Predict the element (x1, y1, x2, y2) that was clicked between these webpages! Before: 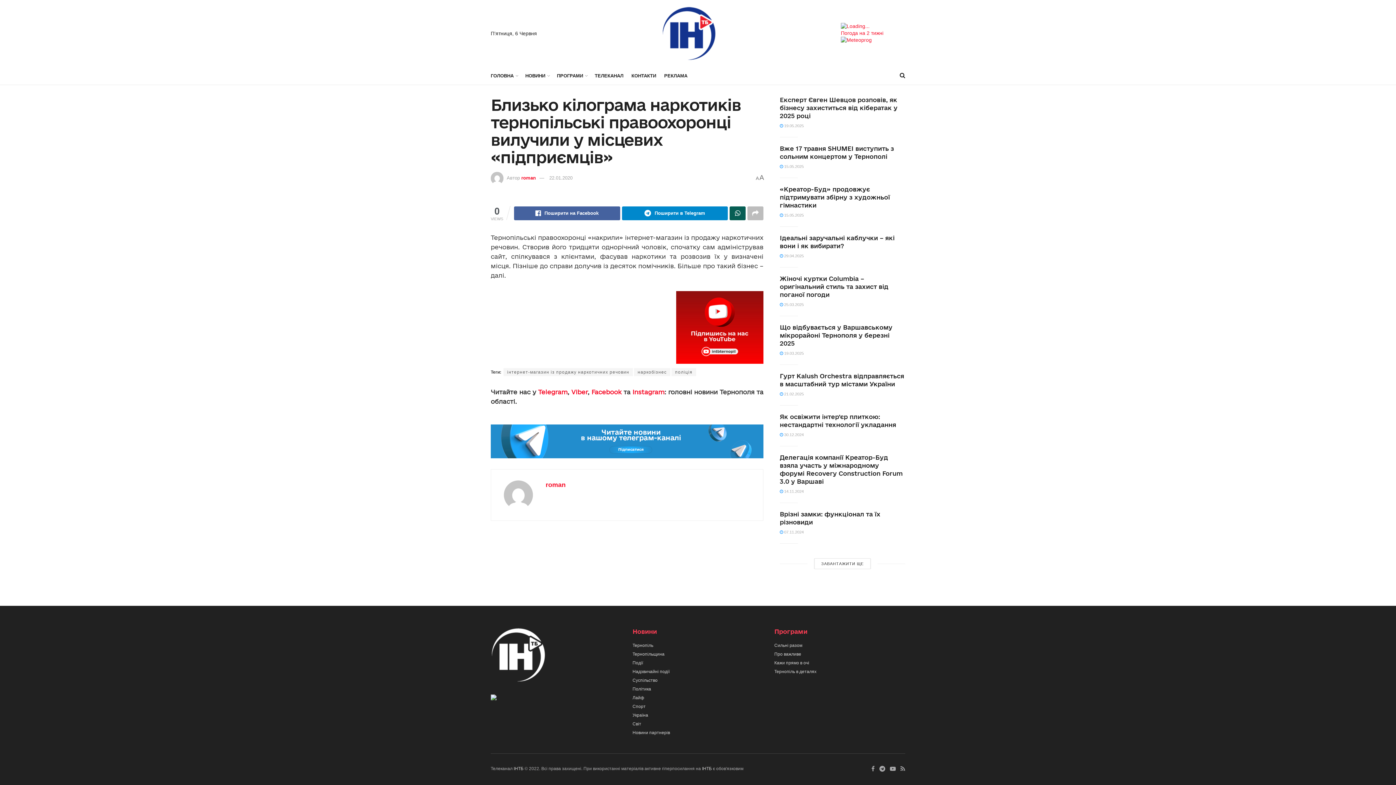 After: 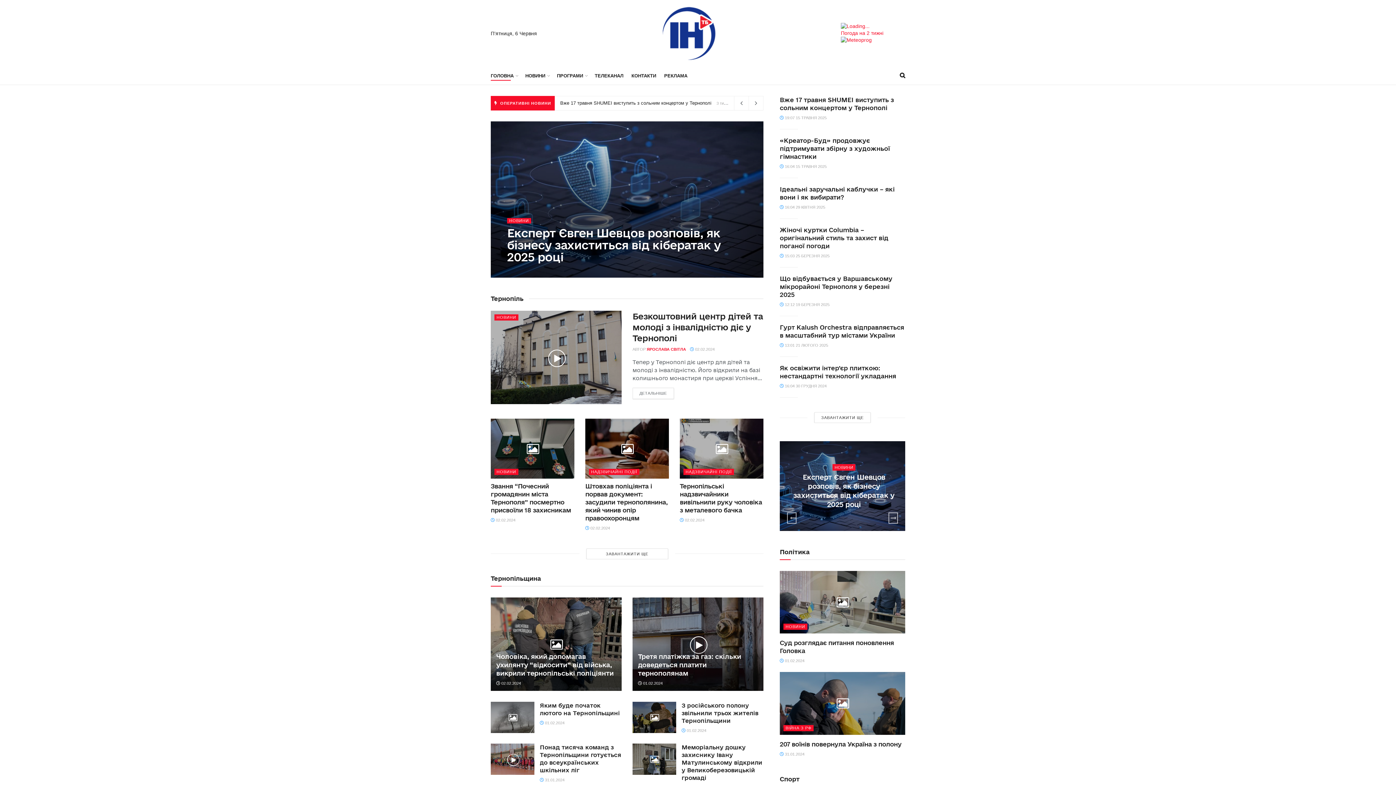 Action: bbox: (661, 6, 716, 60)